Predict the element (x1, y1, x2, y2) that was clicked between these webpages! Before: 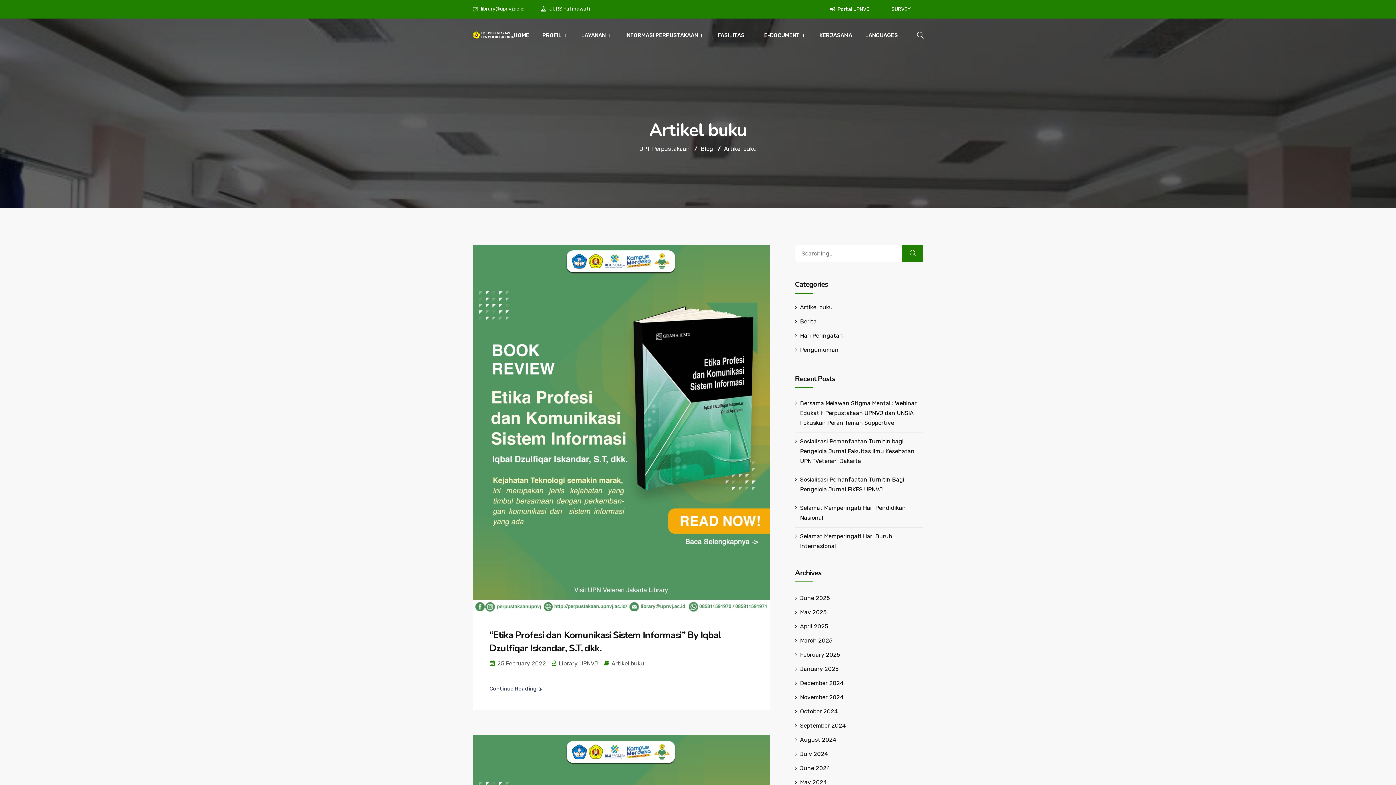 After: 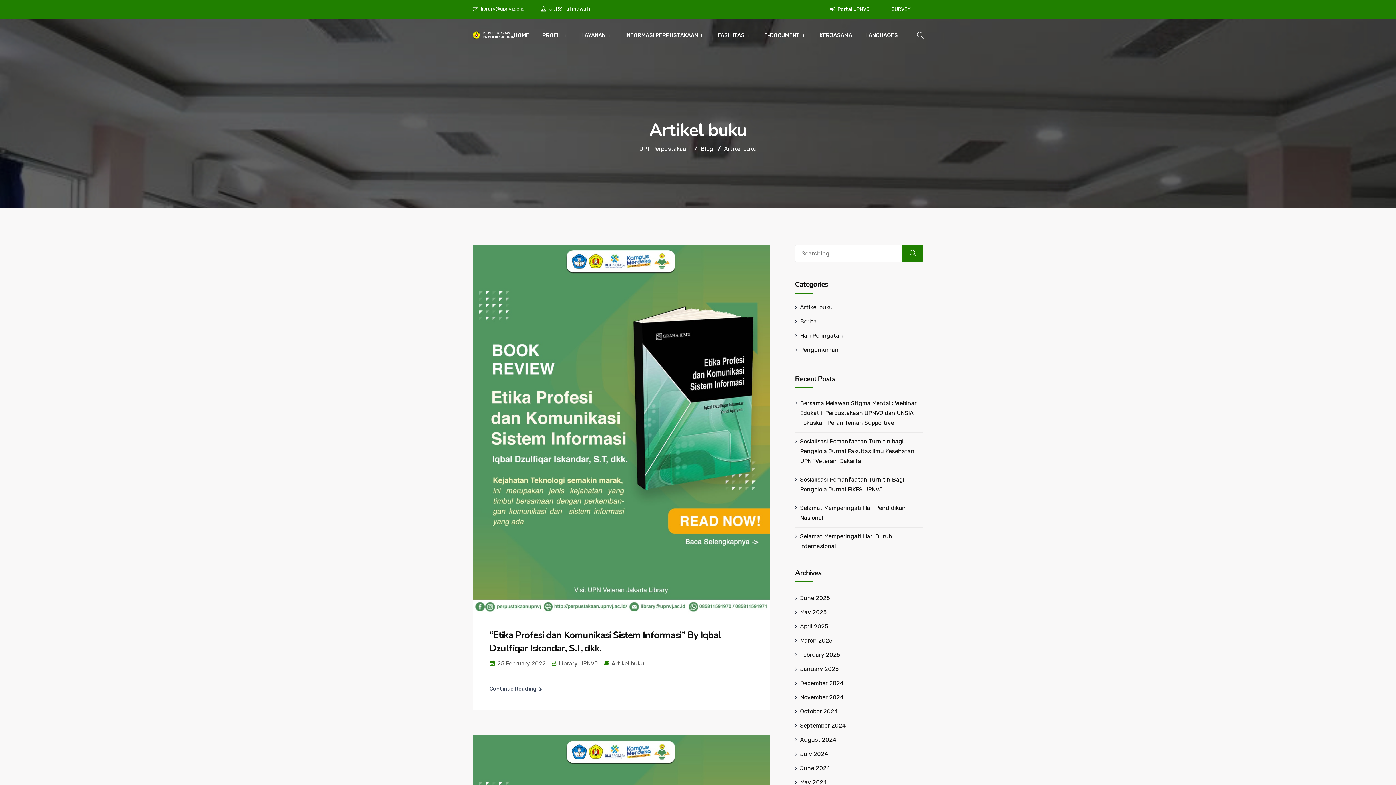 Action: bbox: (481, 5, 524, 12) label: library@upnvj.ac.id